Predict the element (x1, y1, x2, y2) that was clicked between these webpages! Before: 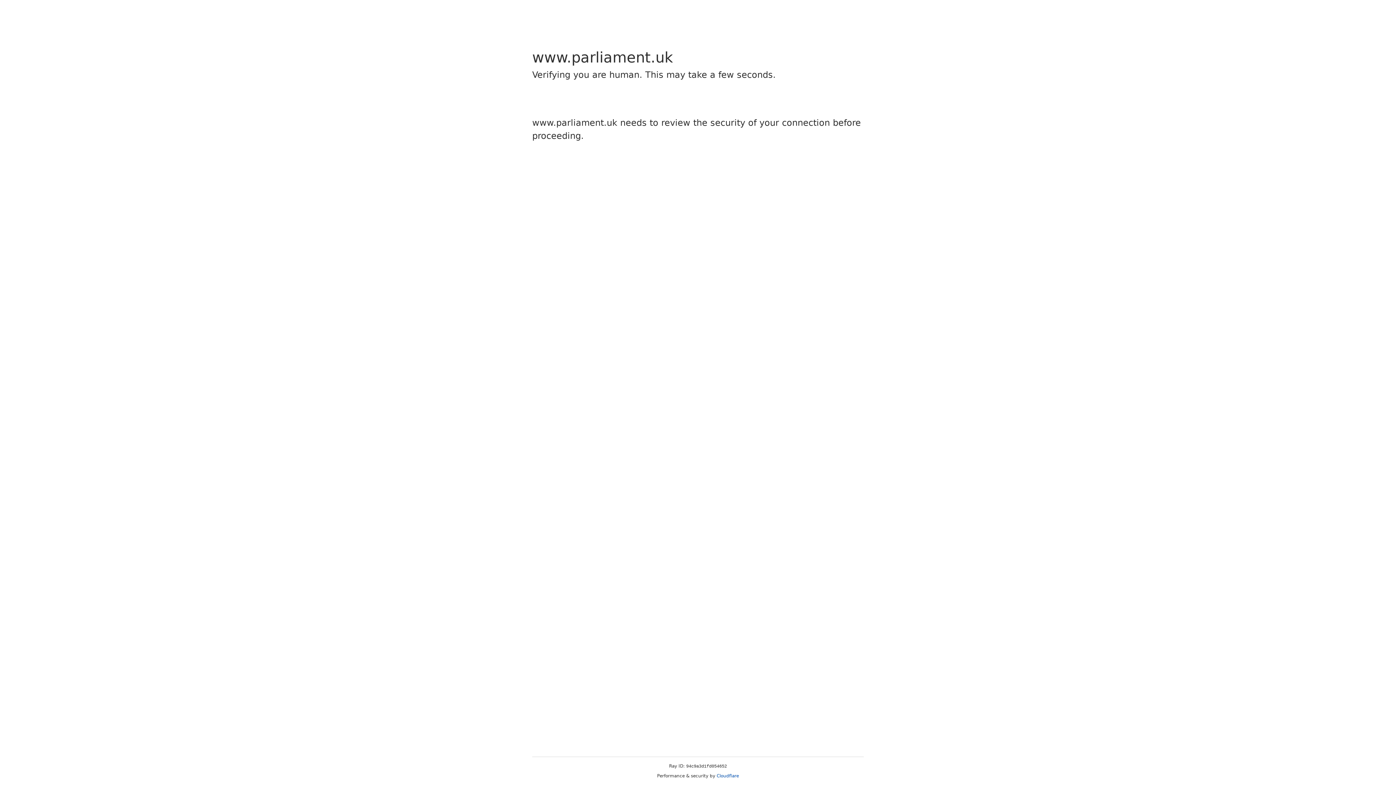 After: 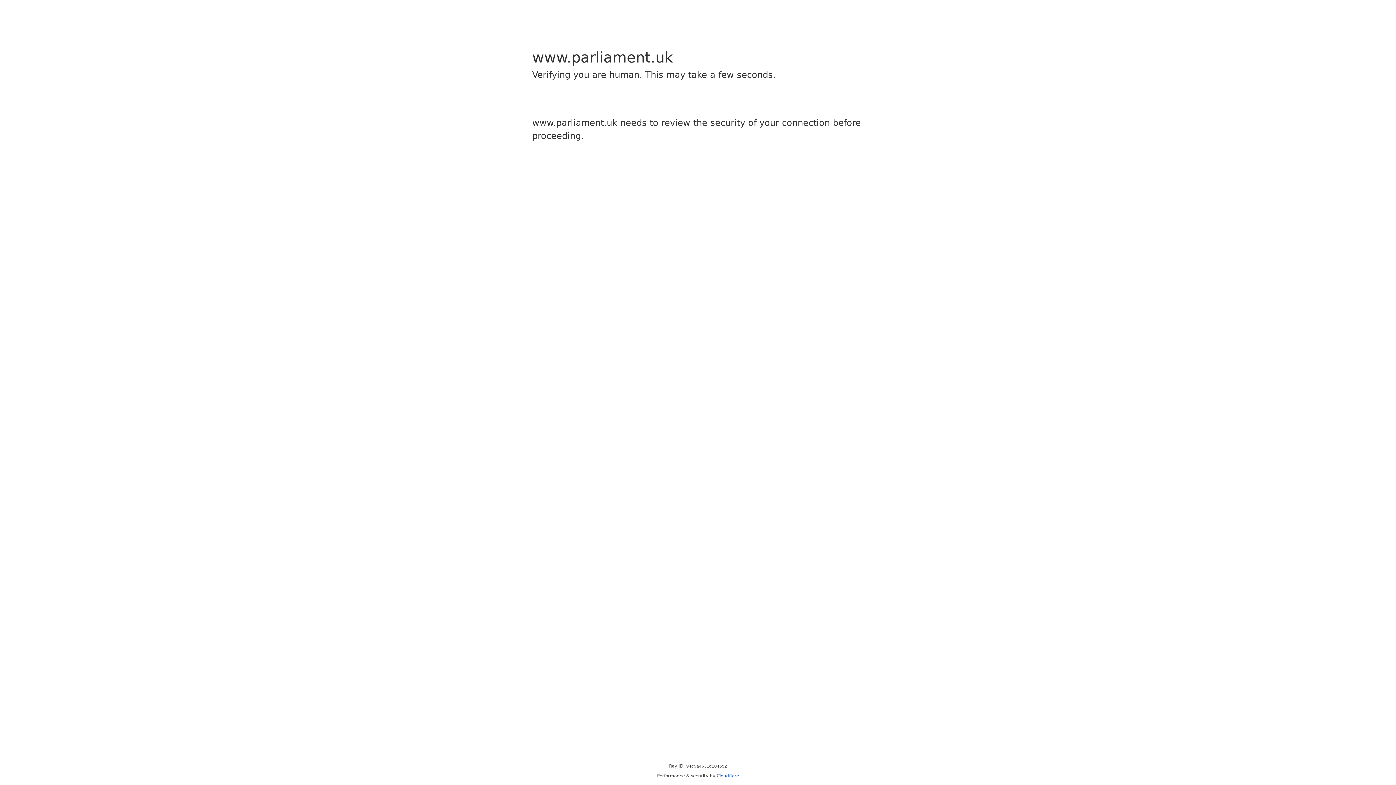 Action: bbox: (716, 773, 739, 778) label: Cloudflare